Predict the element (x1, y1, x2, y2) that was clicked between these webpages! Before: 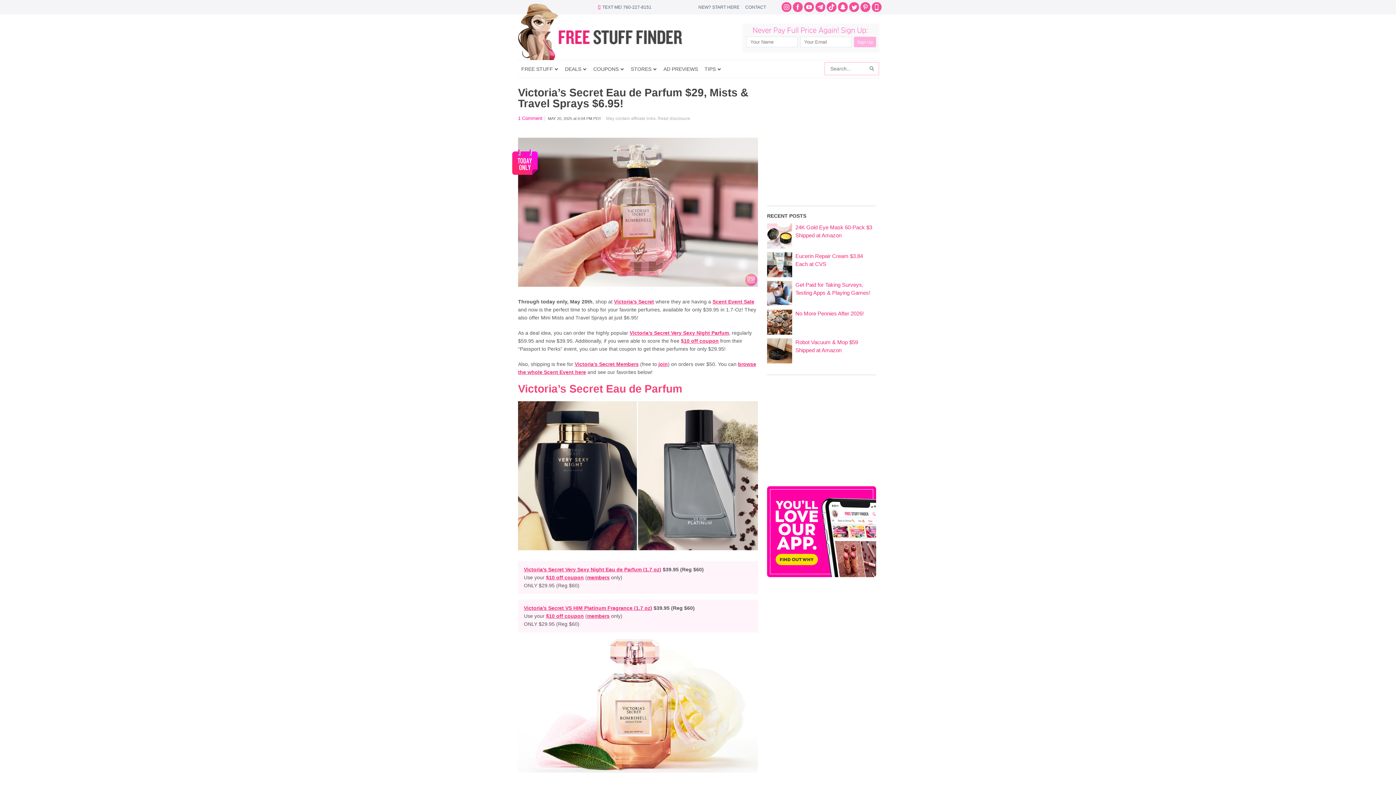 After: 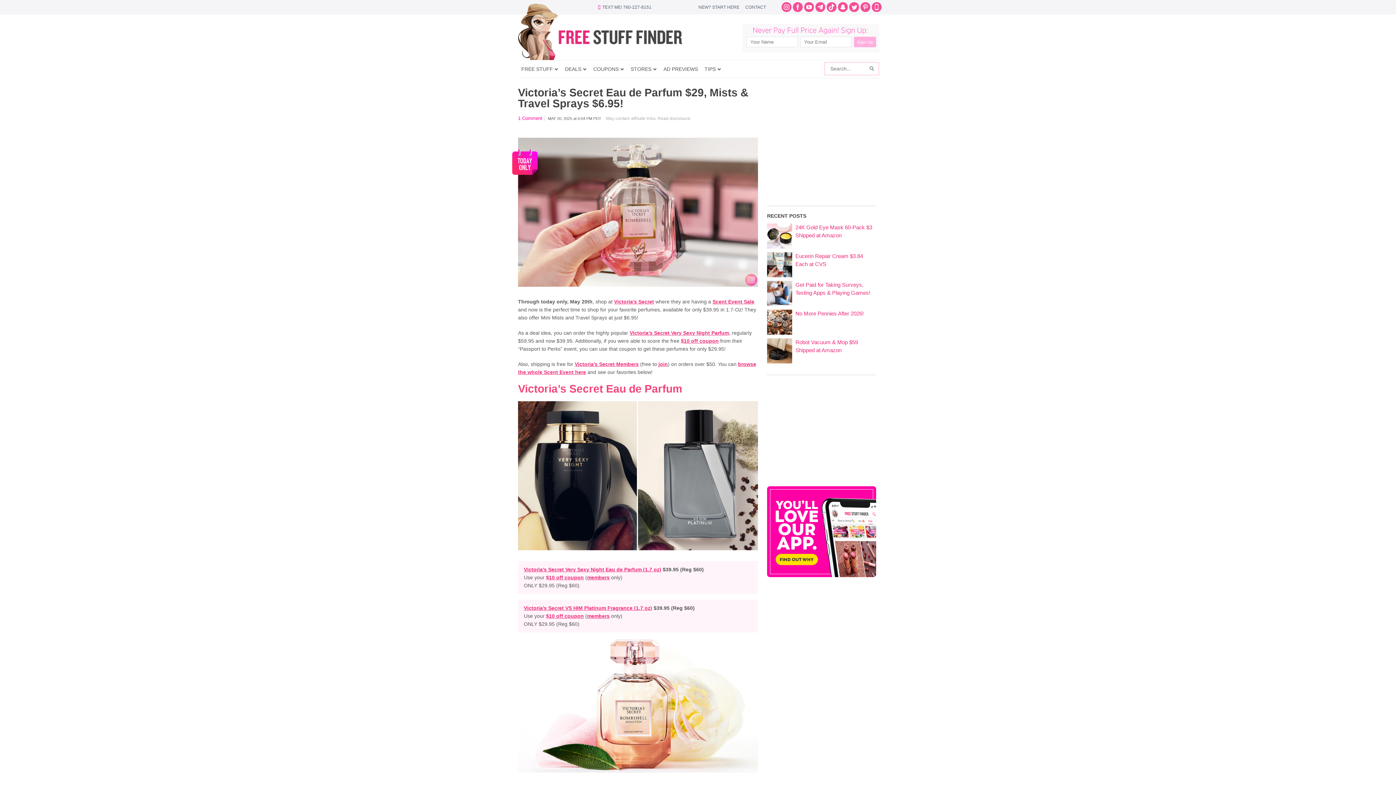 Action: bbox: (872, 2, 881, 12)